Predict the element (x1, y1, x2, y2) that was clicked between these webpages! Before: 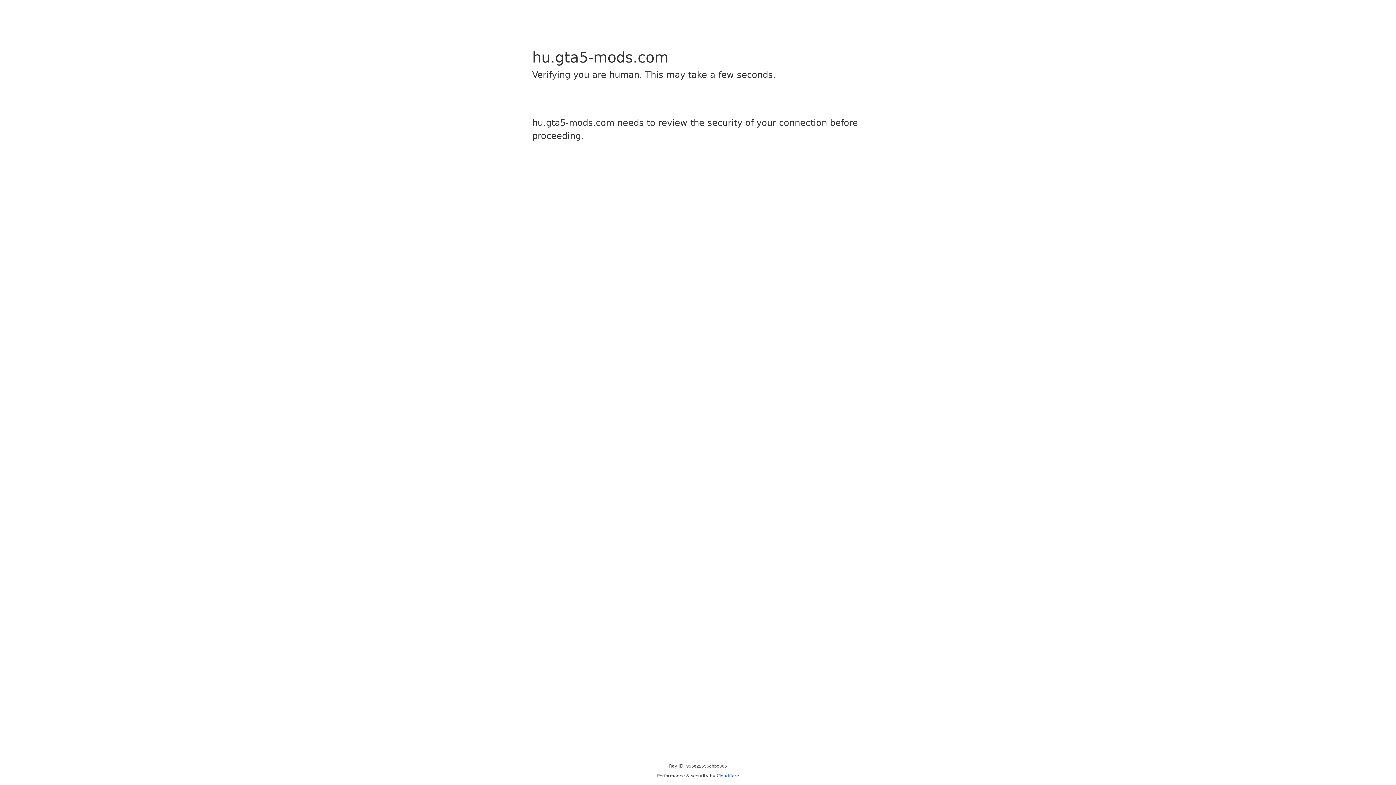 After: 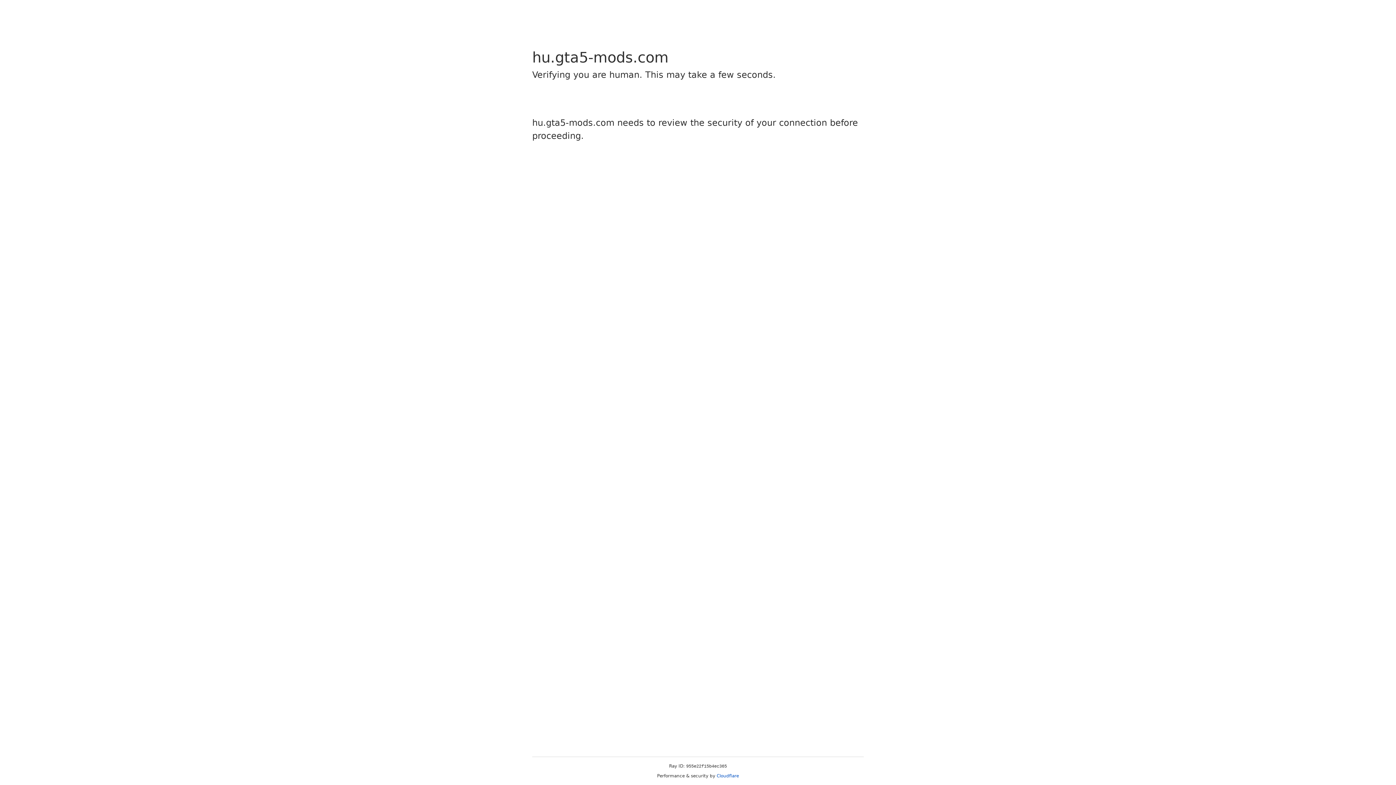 Action: label: Cloudflare bbox: (716, 773, 739, 778)